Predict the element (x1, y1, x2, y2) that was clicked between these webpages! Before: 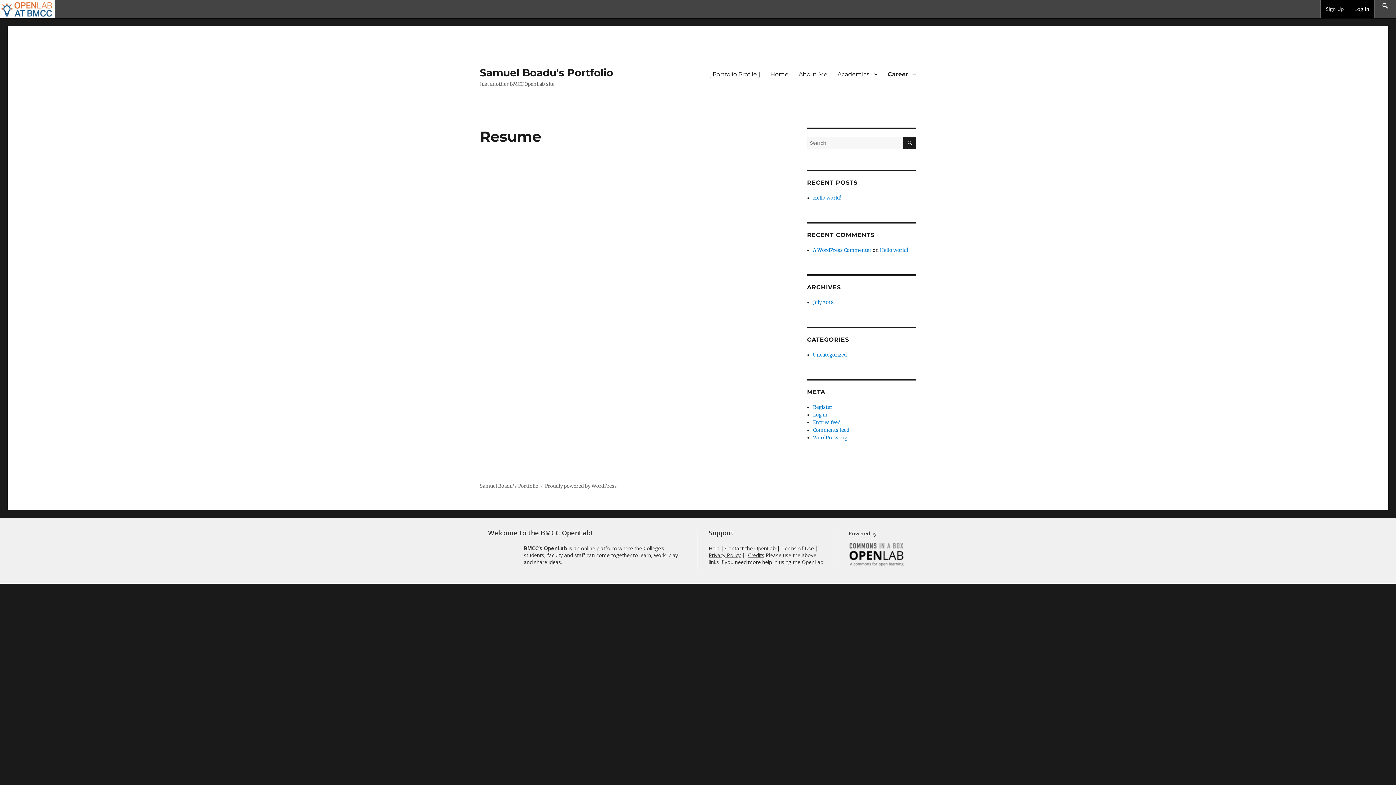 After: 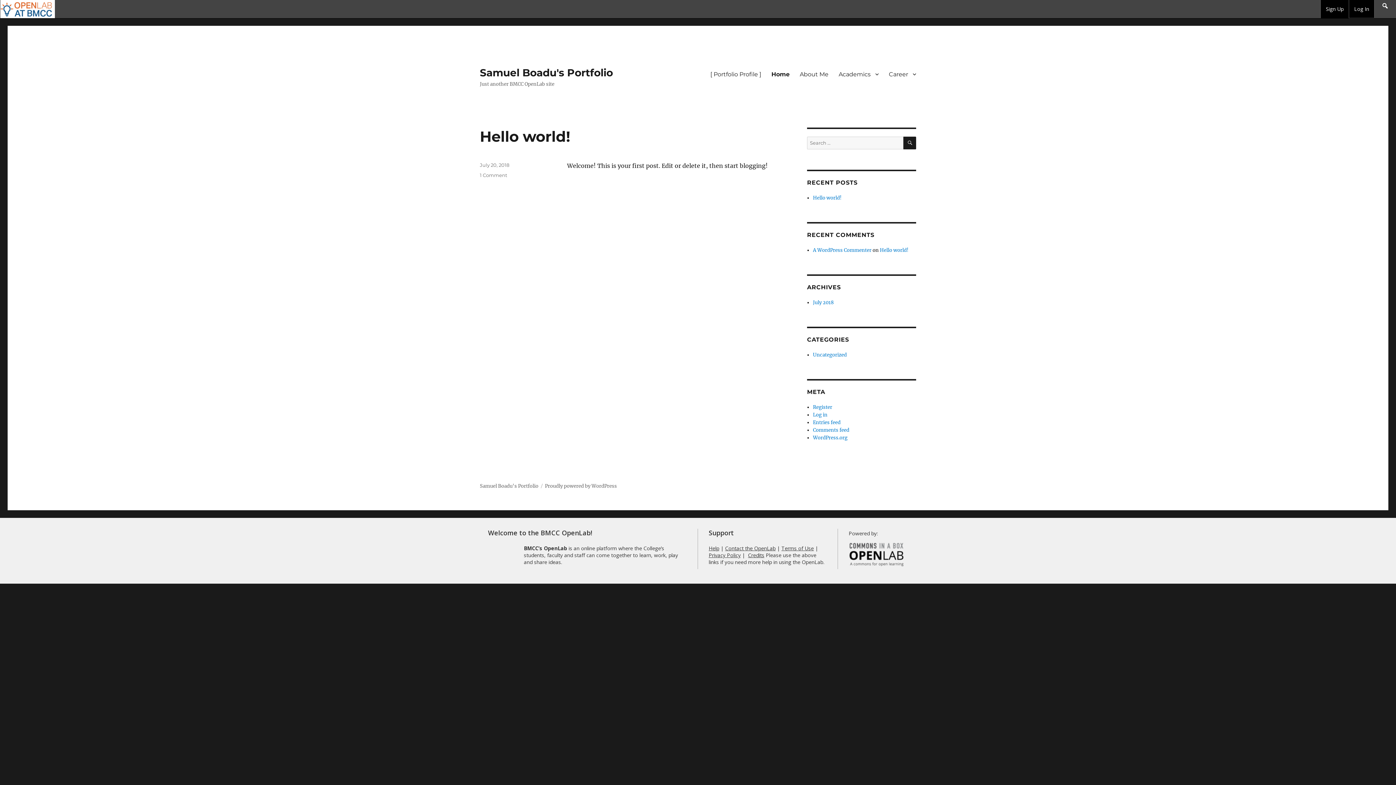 Action: bbox: (765, 66, 793, 81) label: Home